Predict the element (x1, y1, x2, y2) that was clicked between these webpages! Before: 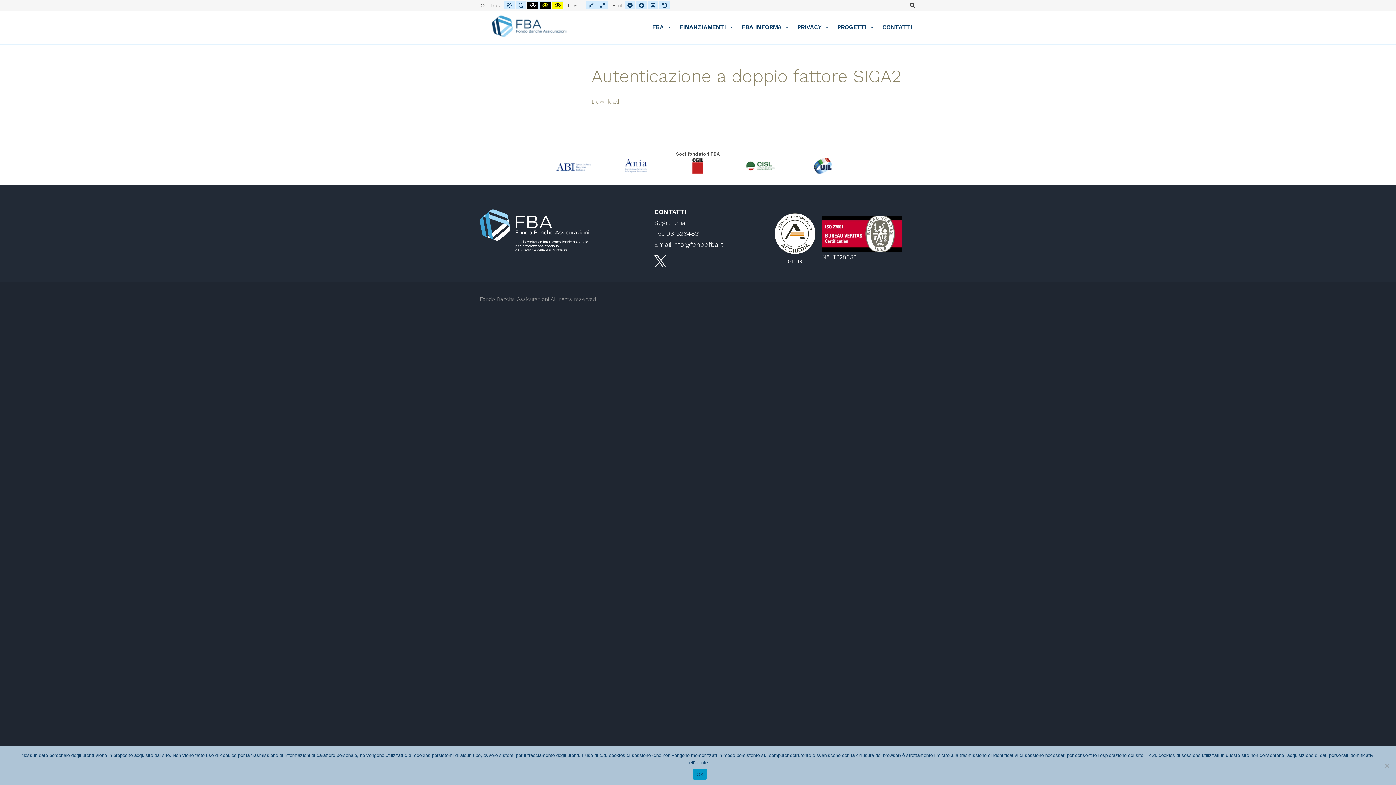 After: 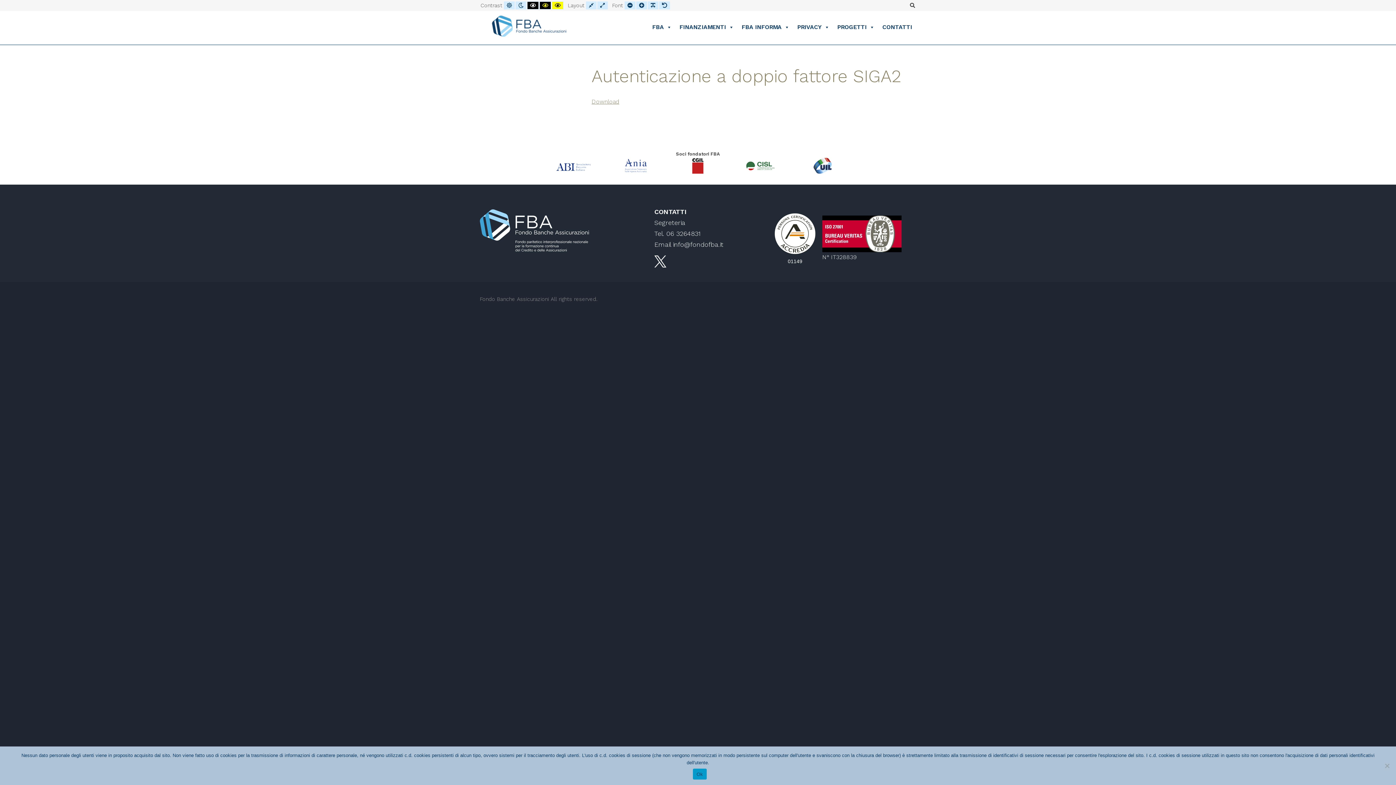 Action: bbox: (624, 158, 646, 172)